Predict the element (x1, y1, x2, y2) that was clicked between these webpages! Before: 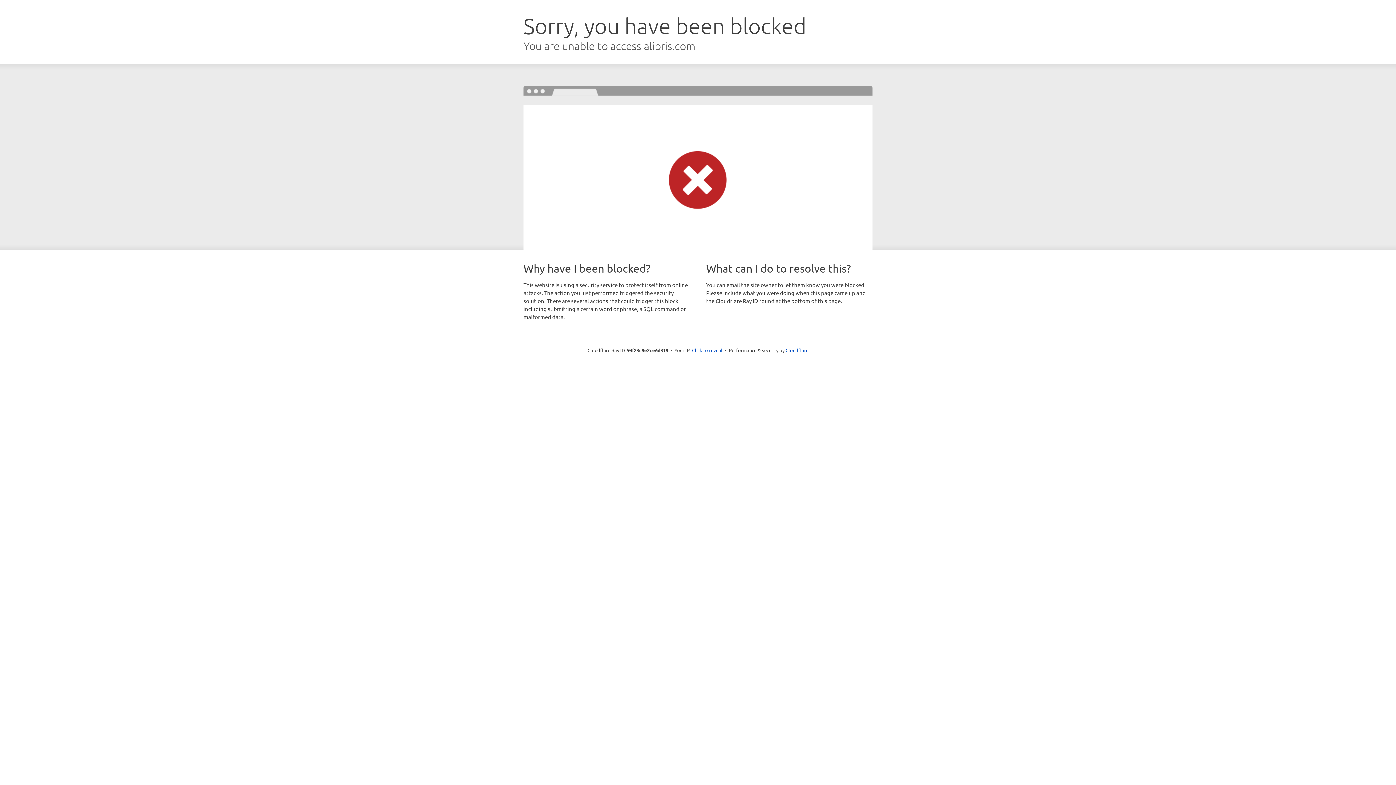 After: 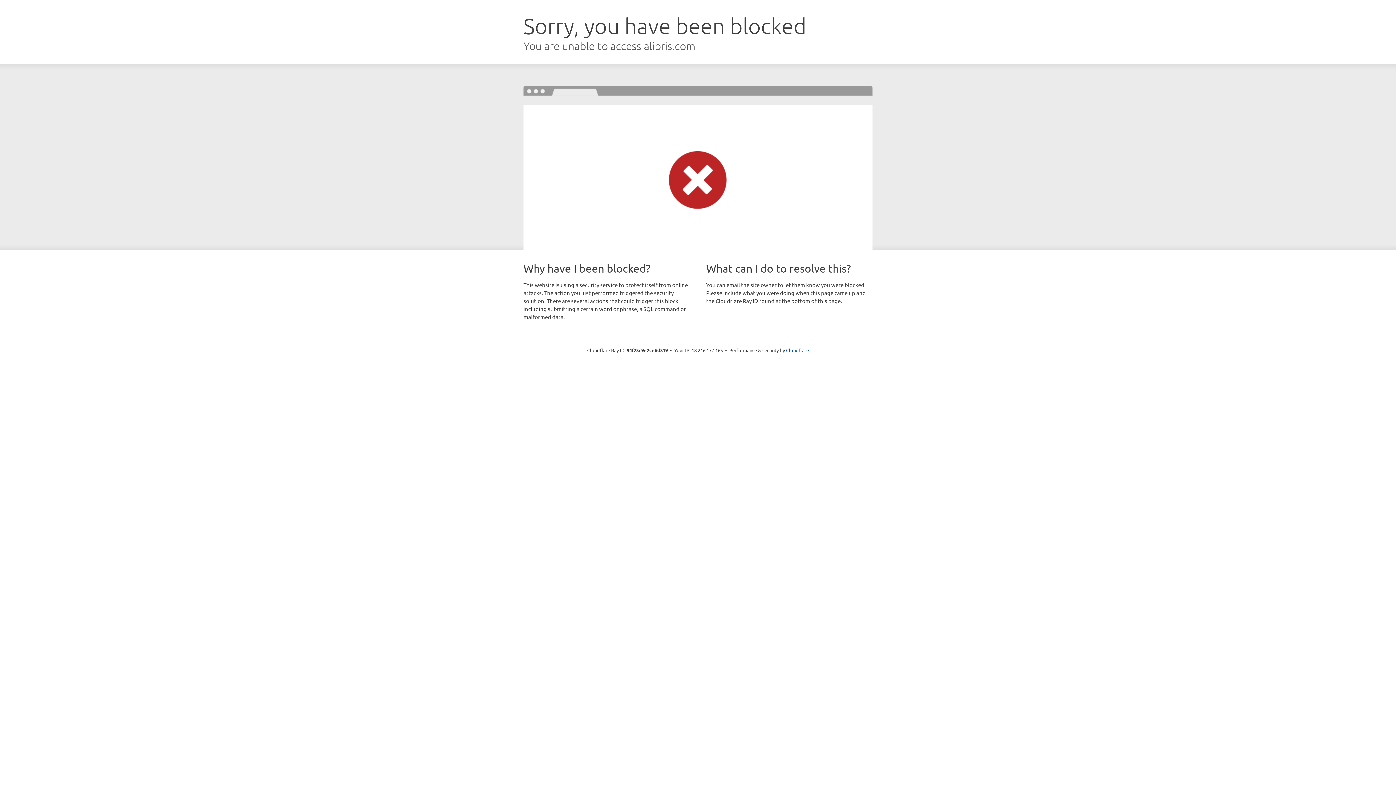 Action: bbox: (692, 346, 722, 353) label: Click to reveal